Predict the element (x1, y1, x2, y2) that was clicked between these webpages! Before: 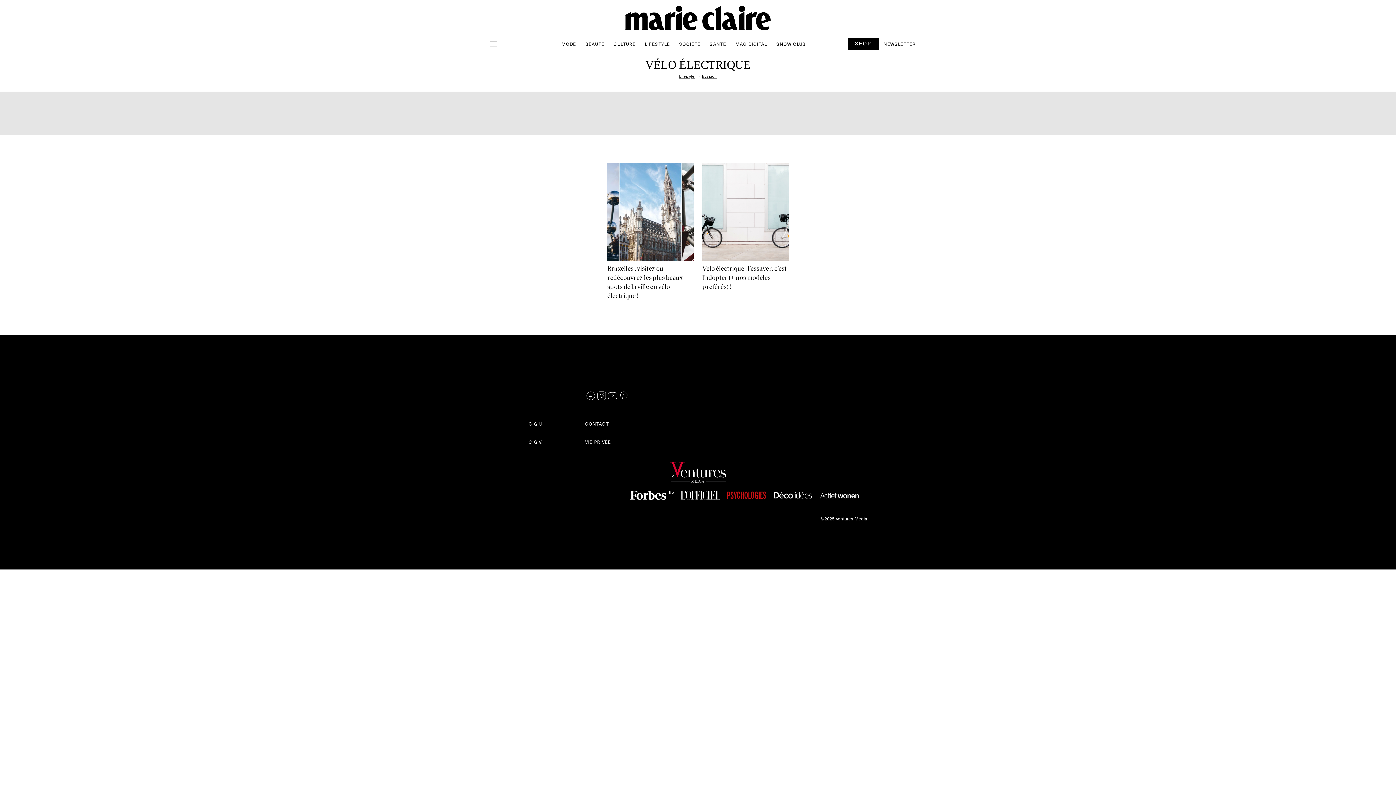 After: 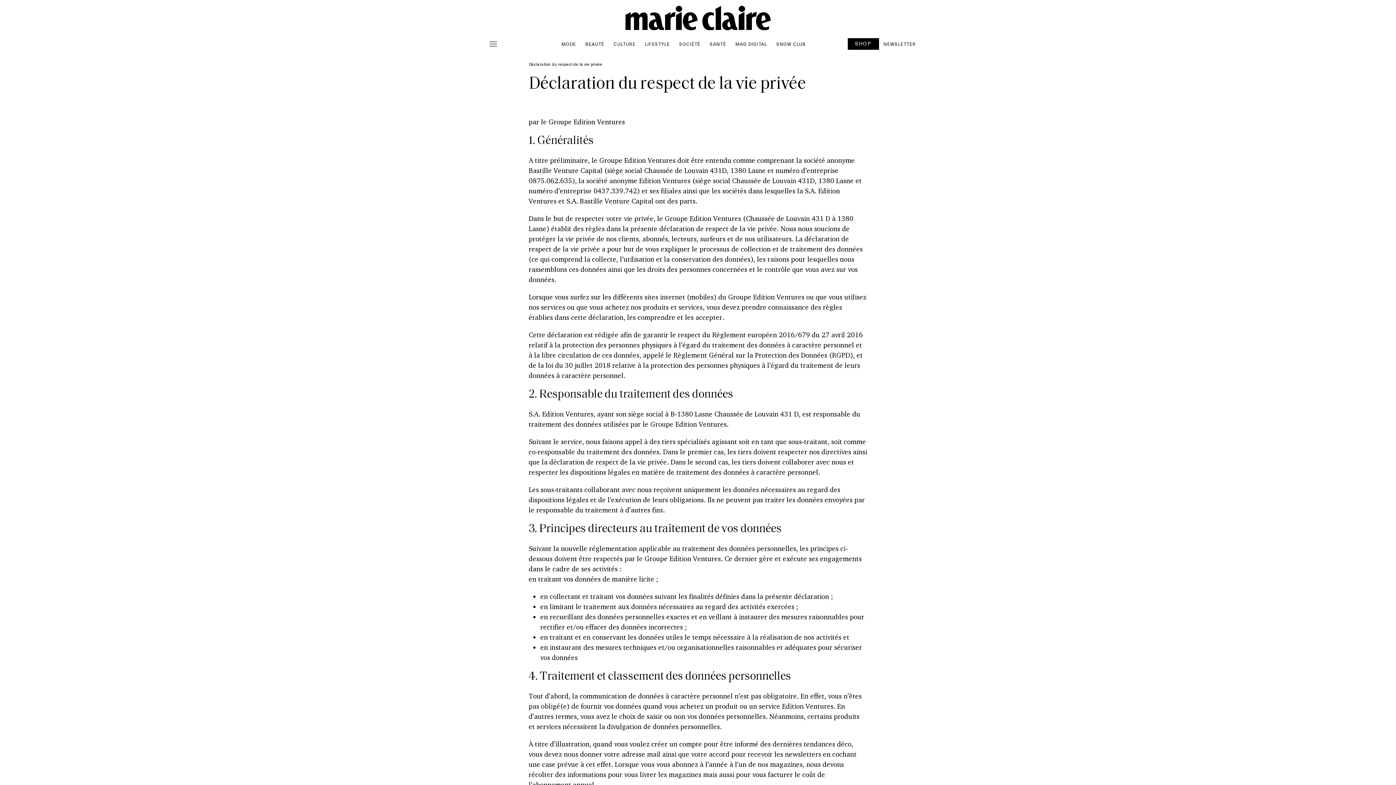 Action: label: VIE PRIVÉE bbox: (585, 433, 611, 451)